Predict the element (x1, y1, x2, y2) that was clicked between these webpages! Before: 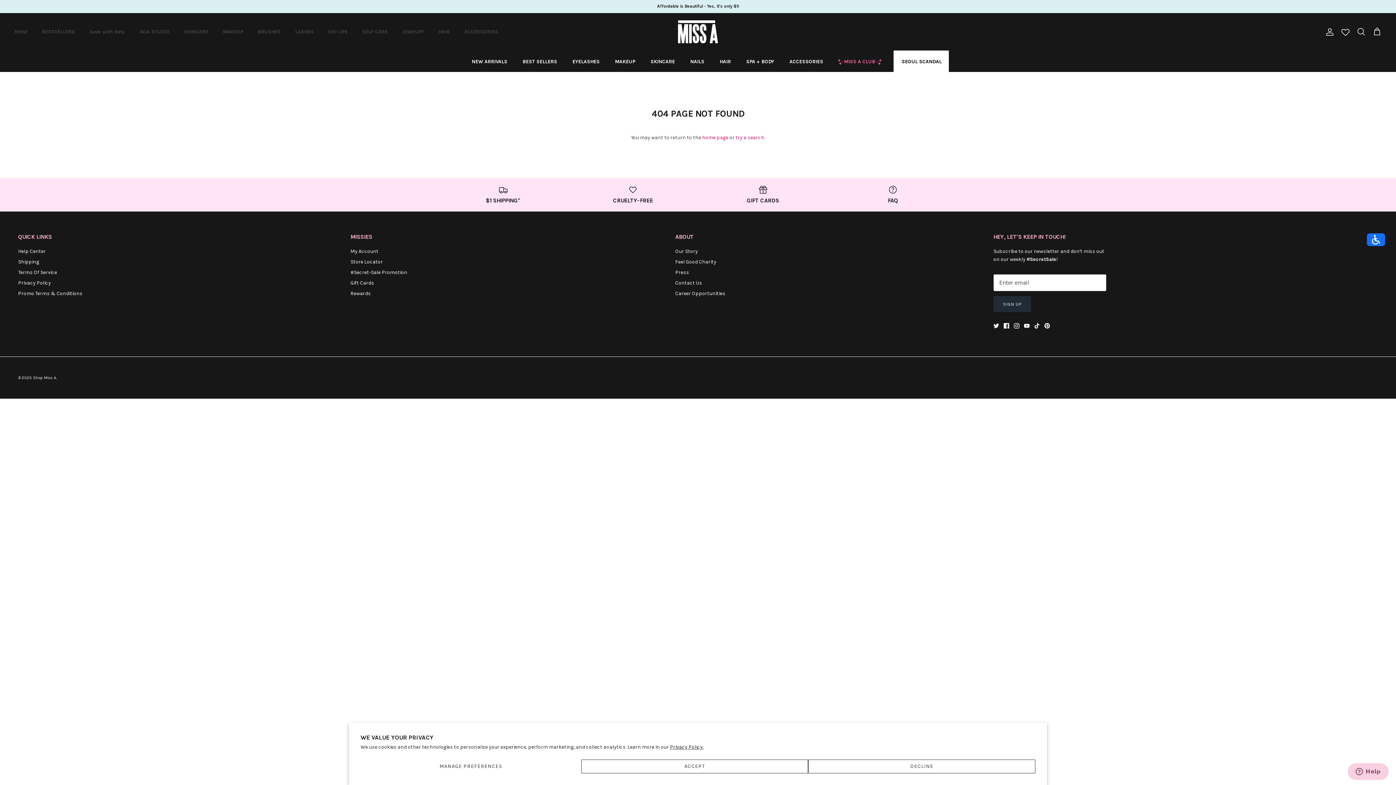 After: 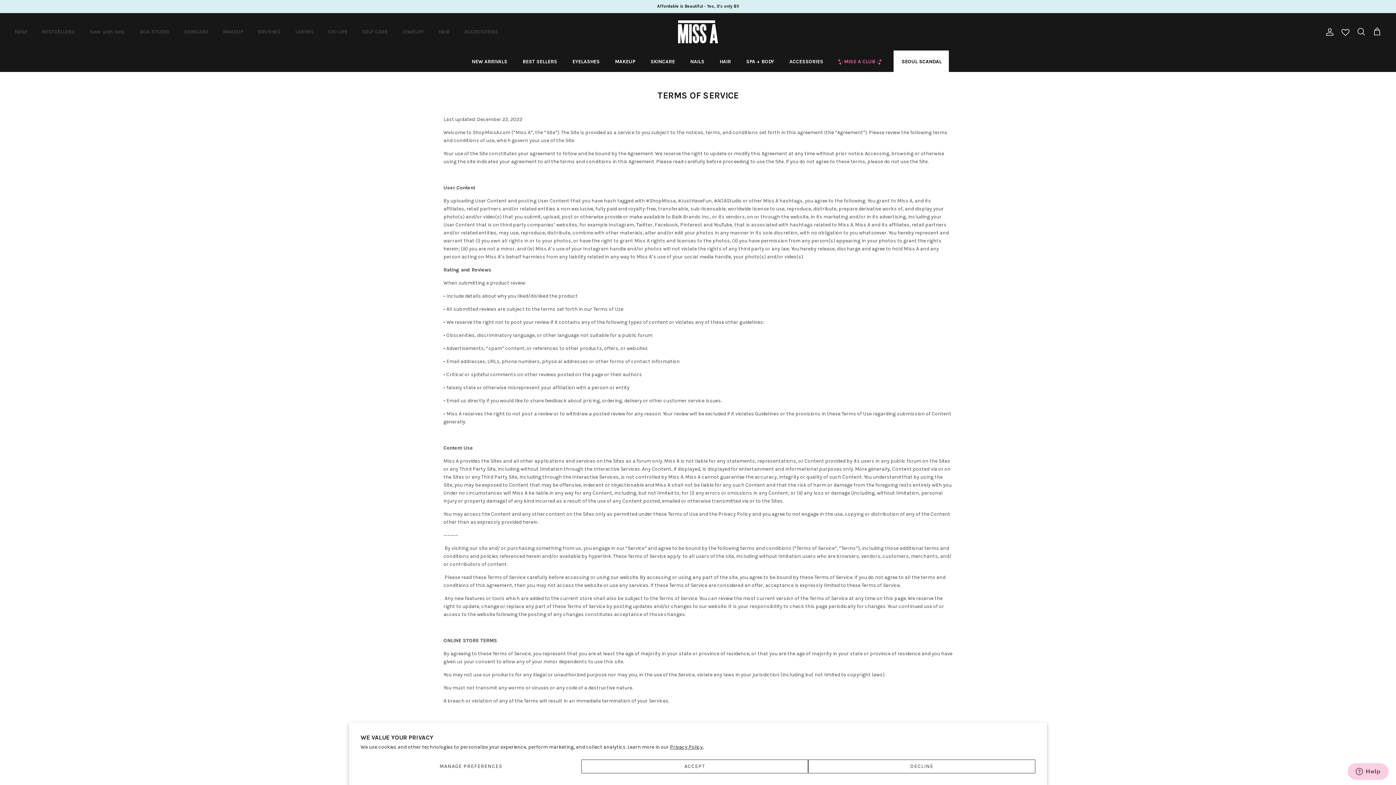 Action: bbox: (18, 269, 57, 275) label: Terms Of Service